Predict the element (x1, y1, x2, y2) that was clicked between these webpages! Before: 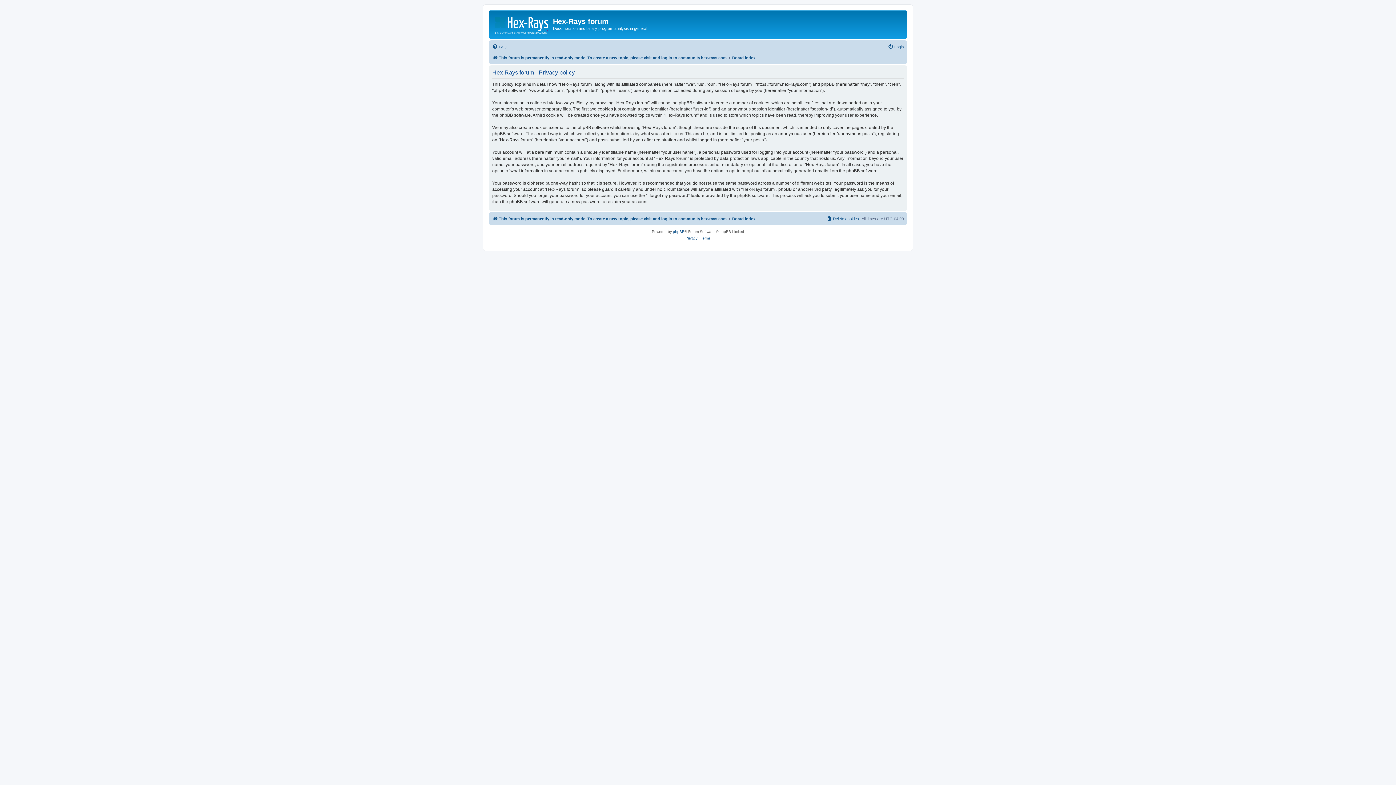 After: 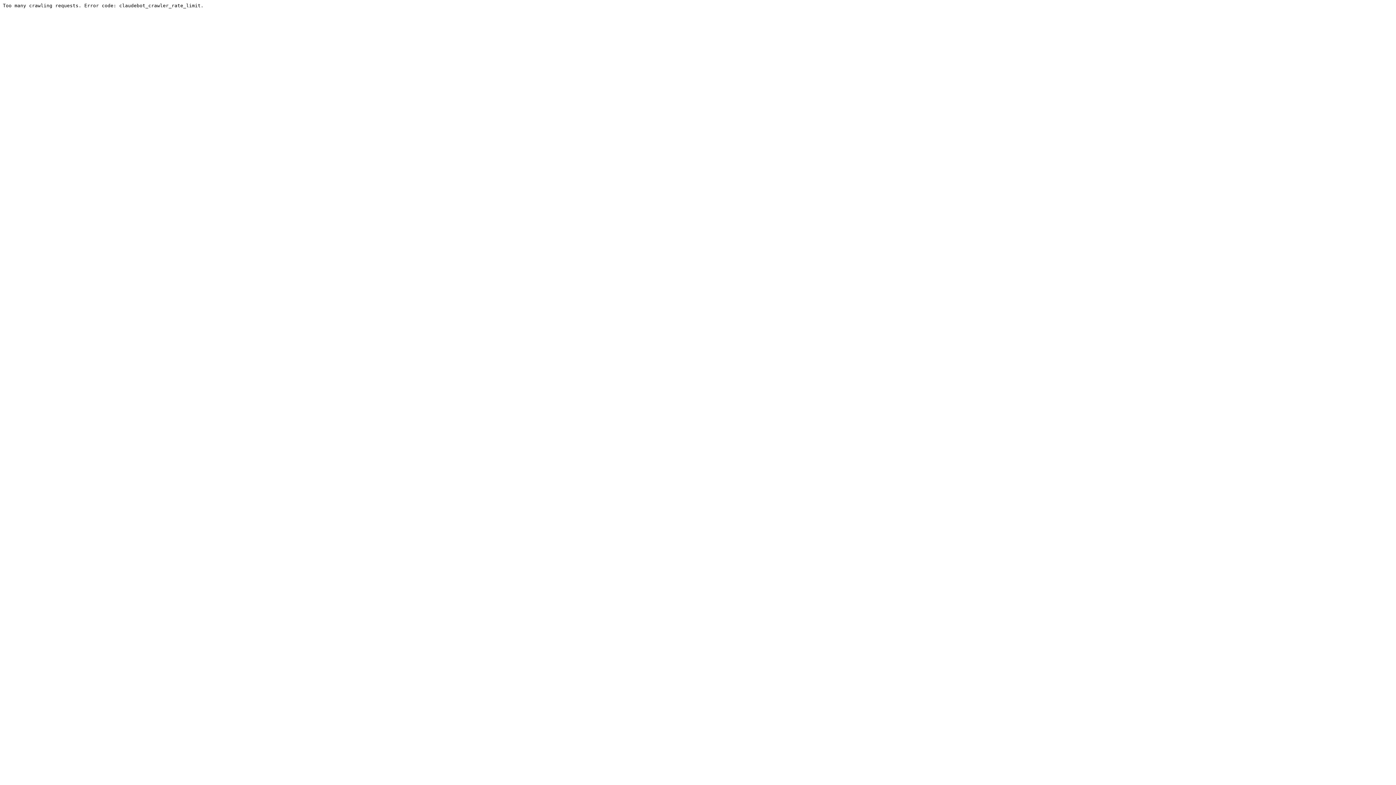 Action: label: This forum is permanently in read-only mode. To create a new topic, please visit and log in to community.hex-rays.com bbox: (492, 53, 726, 62)